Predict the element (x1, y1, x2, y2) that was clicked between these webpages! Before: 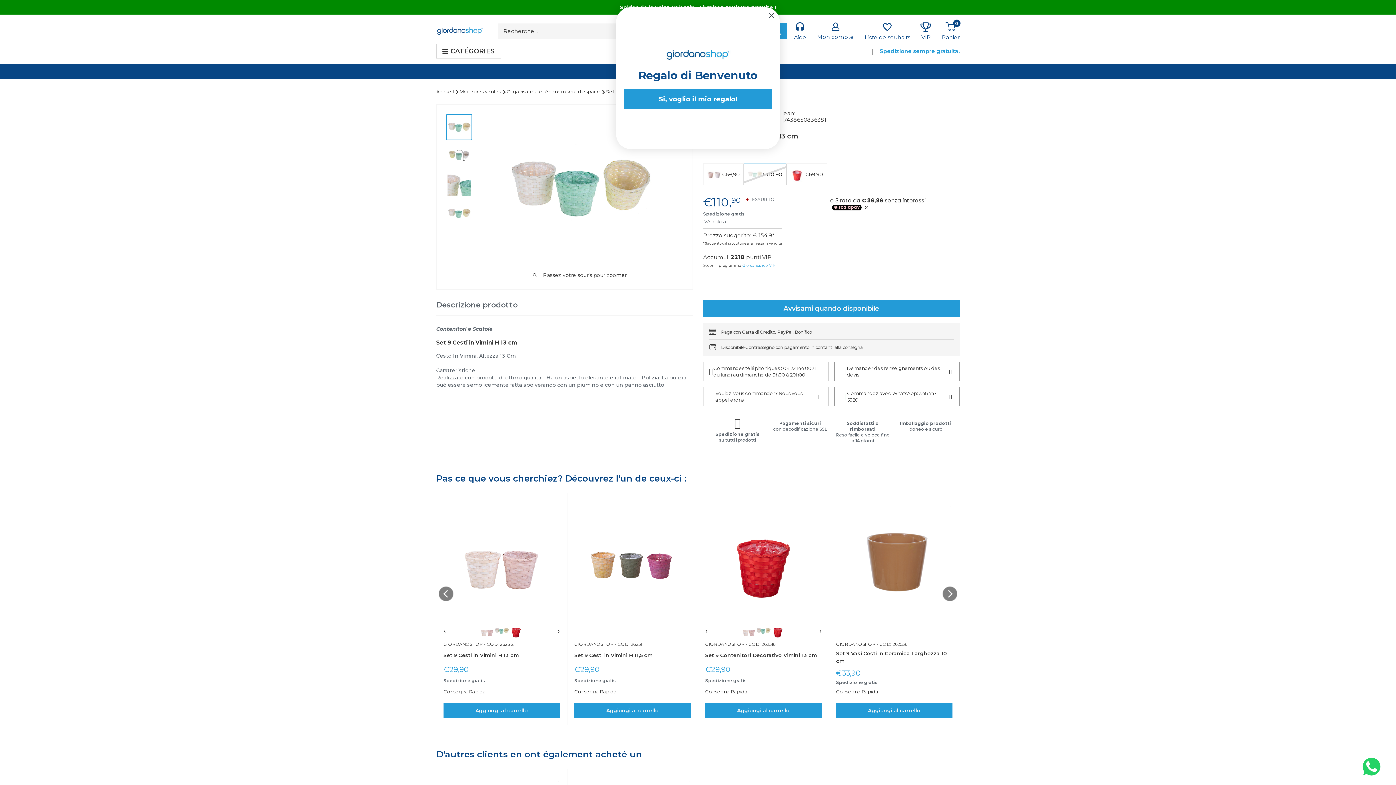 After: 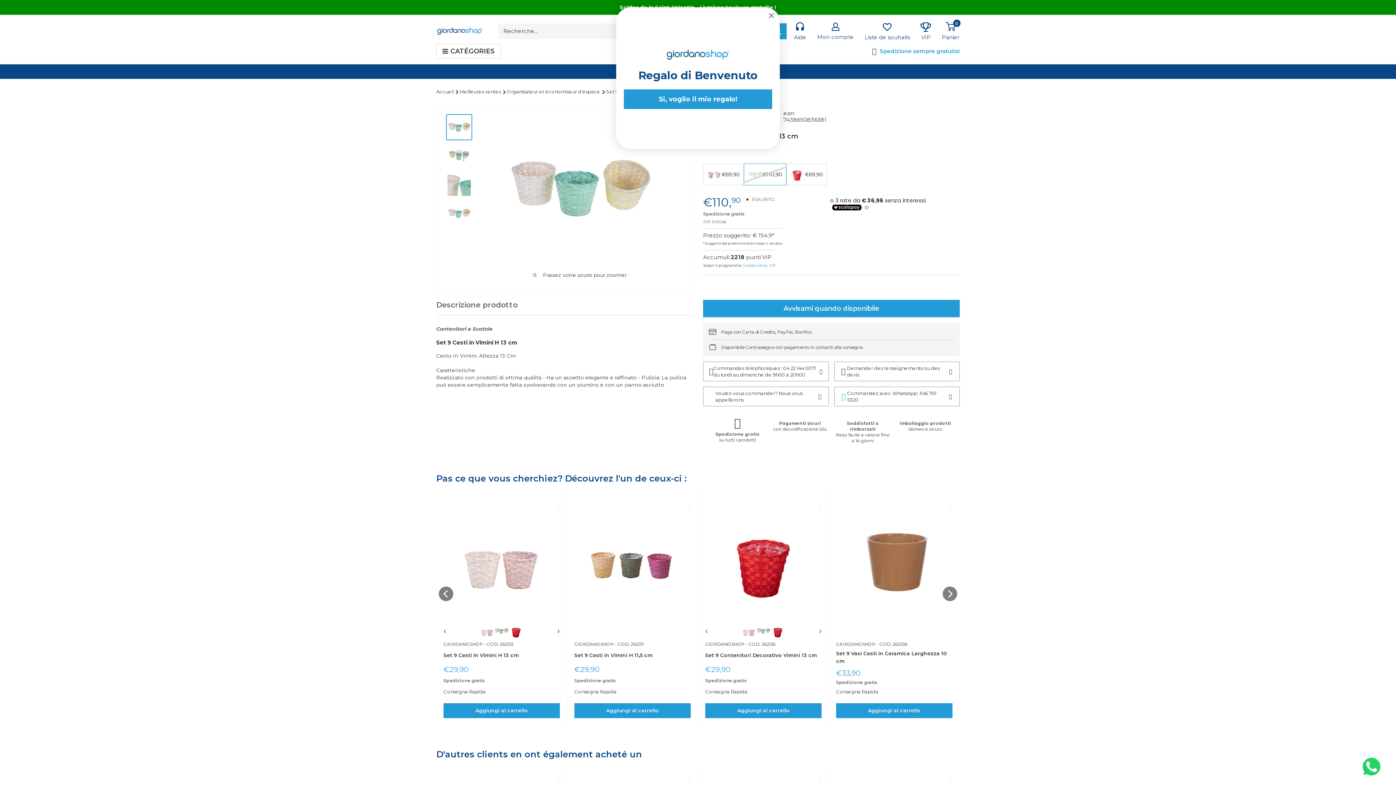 Action: bbox: (557, 623, 560, 639) label: ›